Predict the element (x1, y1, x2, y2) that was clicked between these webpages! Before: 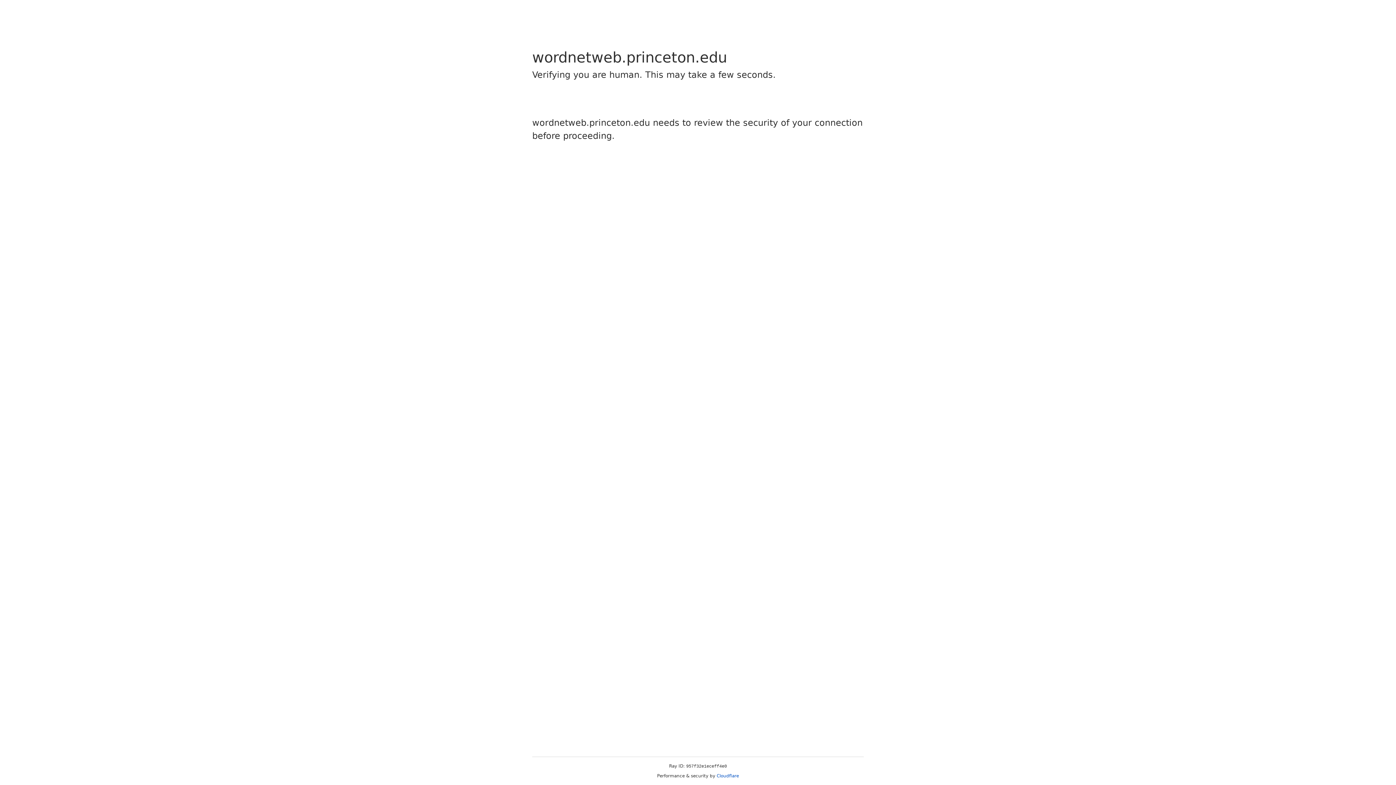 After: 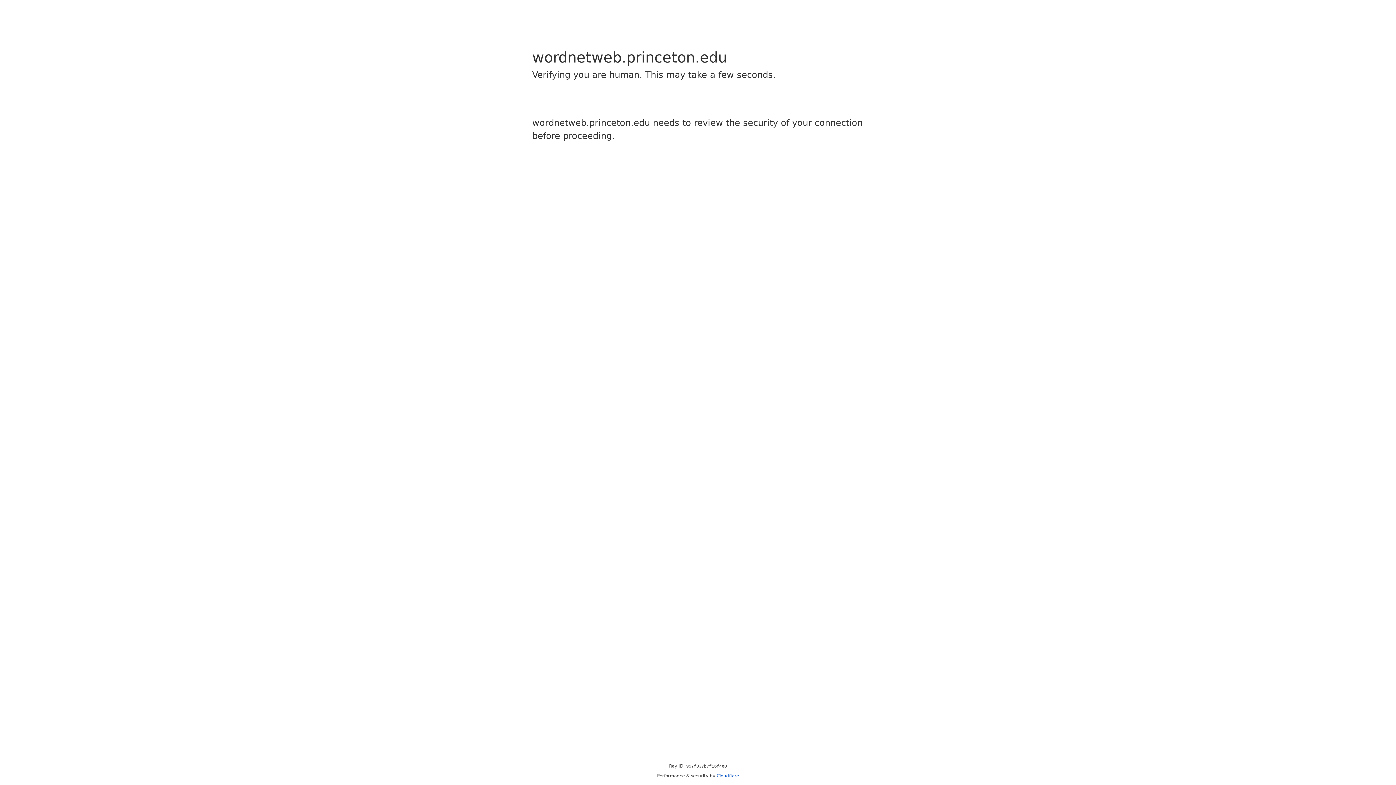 Action: label: Cloudflare bbox: (716, 773, 739, 778)